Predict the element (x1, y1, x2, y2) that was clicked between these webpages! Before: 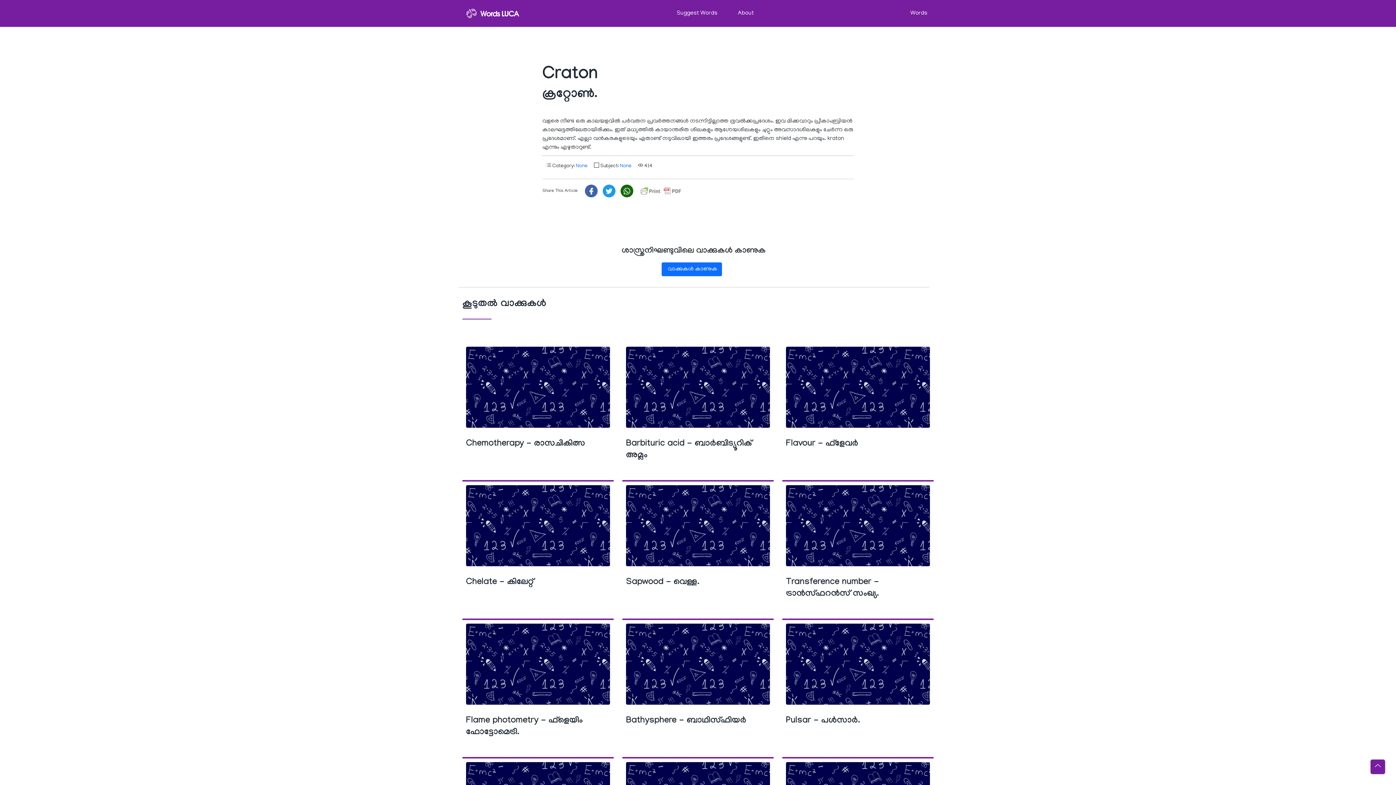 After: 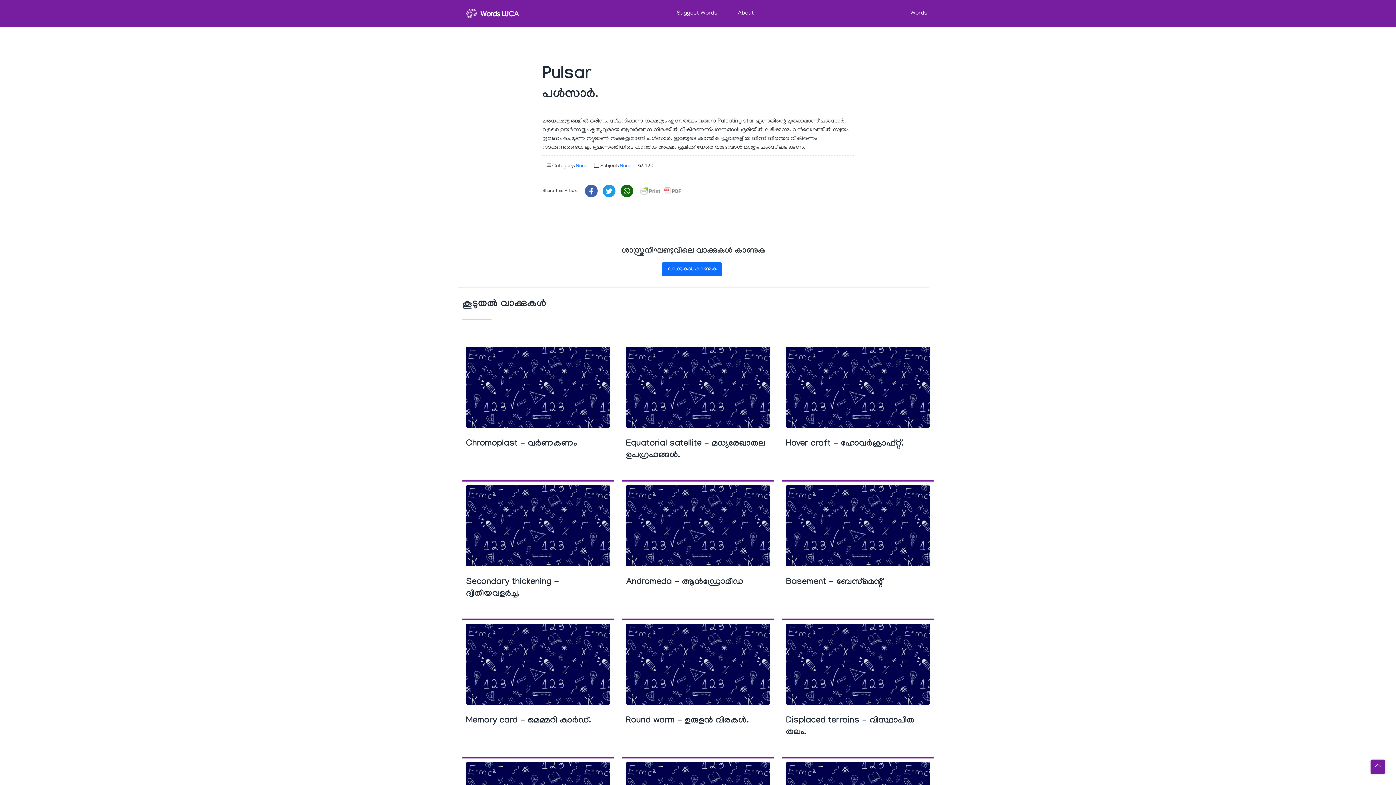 Action: bbox: (786, 623, 930, 704)